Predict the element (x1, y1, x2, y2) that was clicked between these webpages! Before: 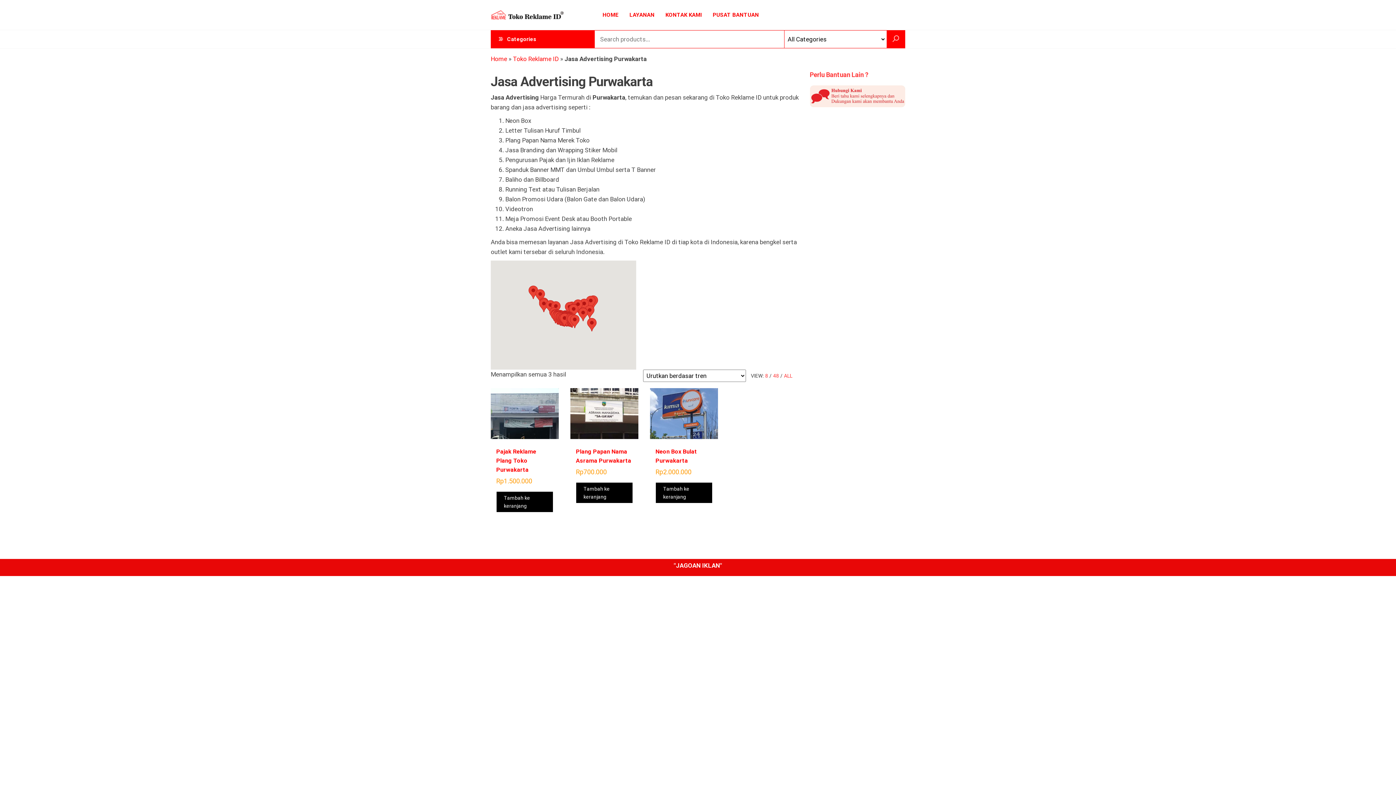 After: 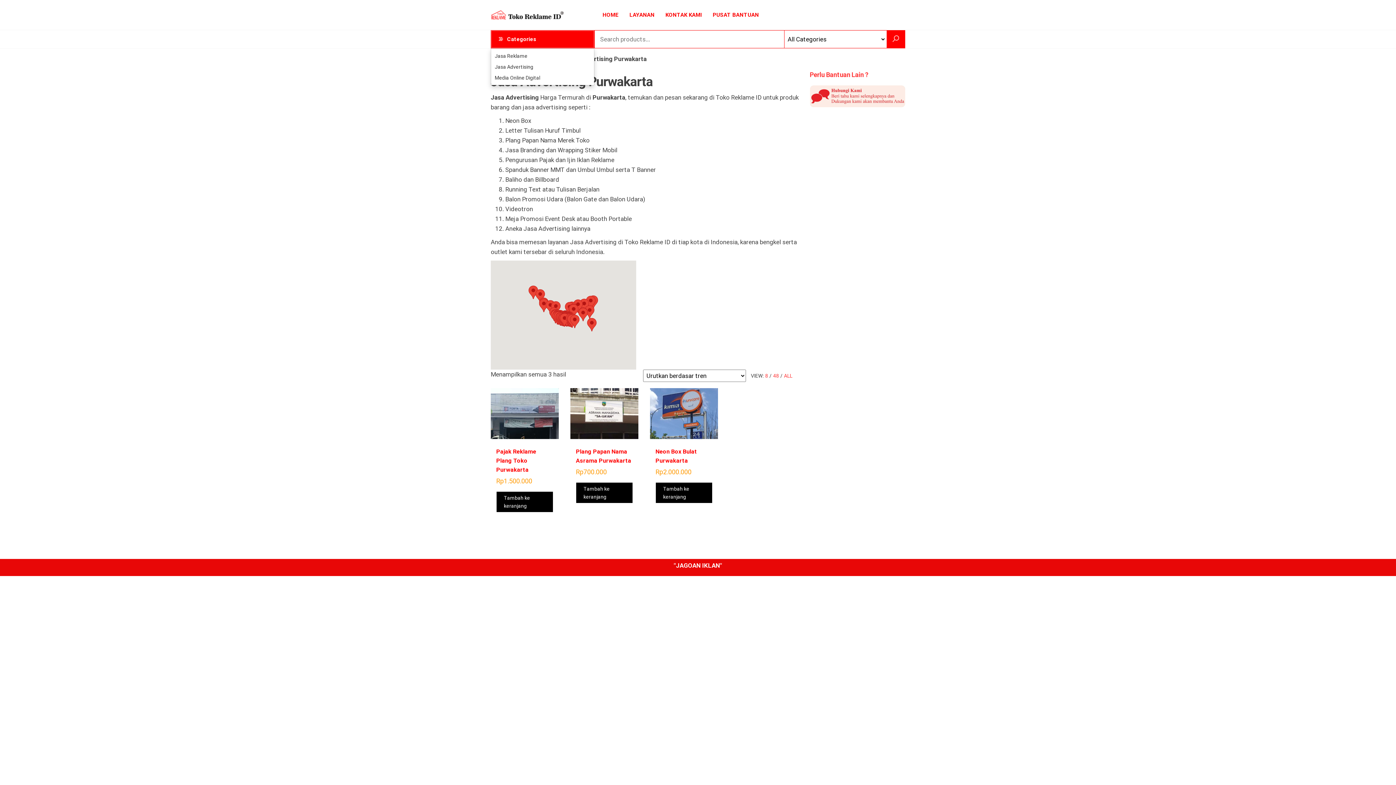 Action: bbox: (490, 30, 594, 48) label: Categories